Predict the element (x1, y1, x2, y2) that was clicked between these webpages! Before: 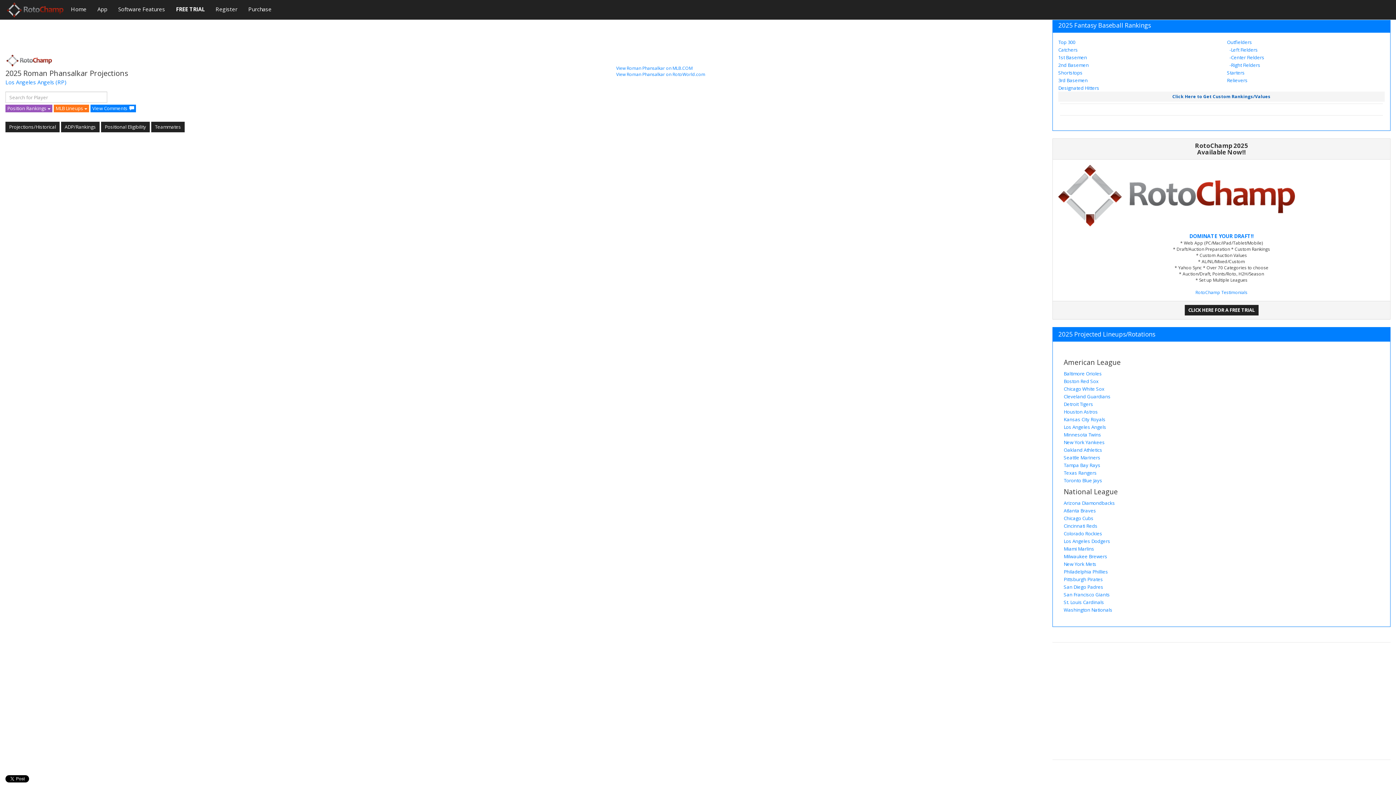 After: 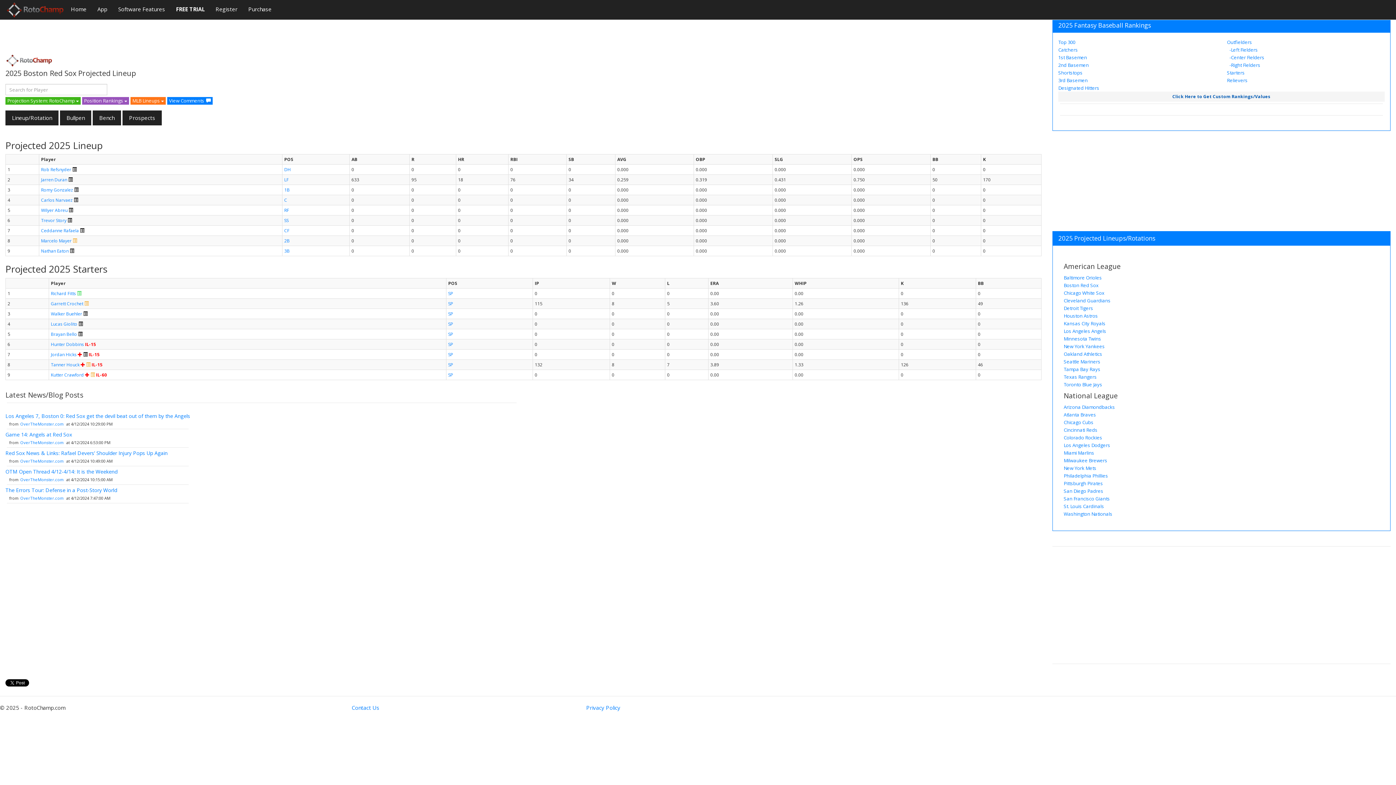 Action: bbox: (1064, 378, 1098, 384) label: Boston Red Sox